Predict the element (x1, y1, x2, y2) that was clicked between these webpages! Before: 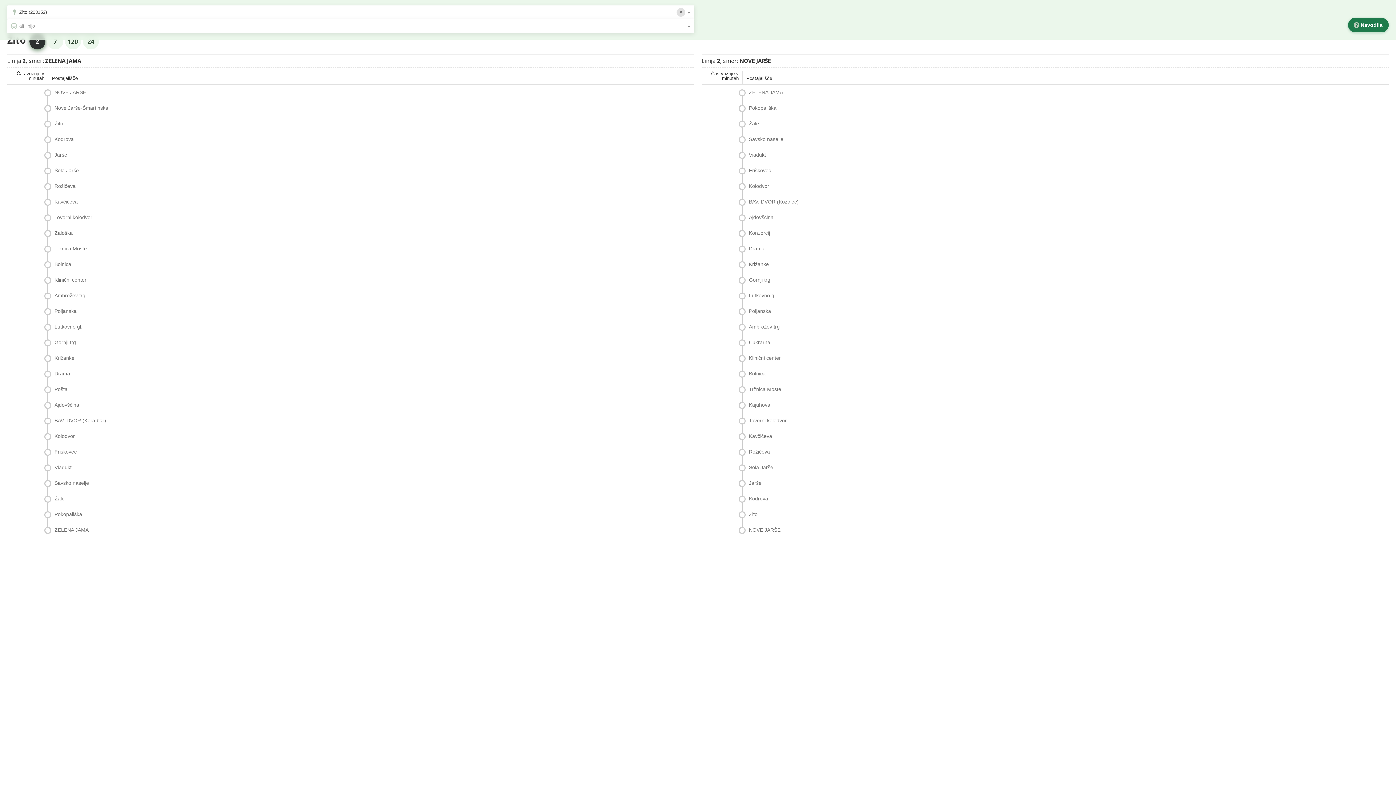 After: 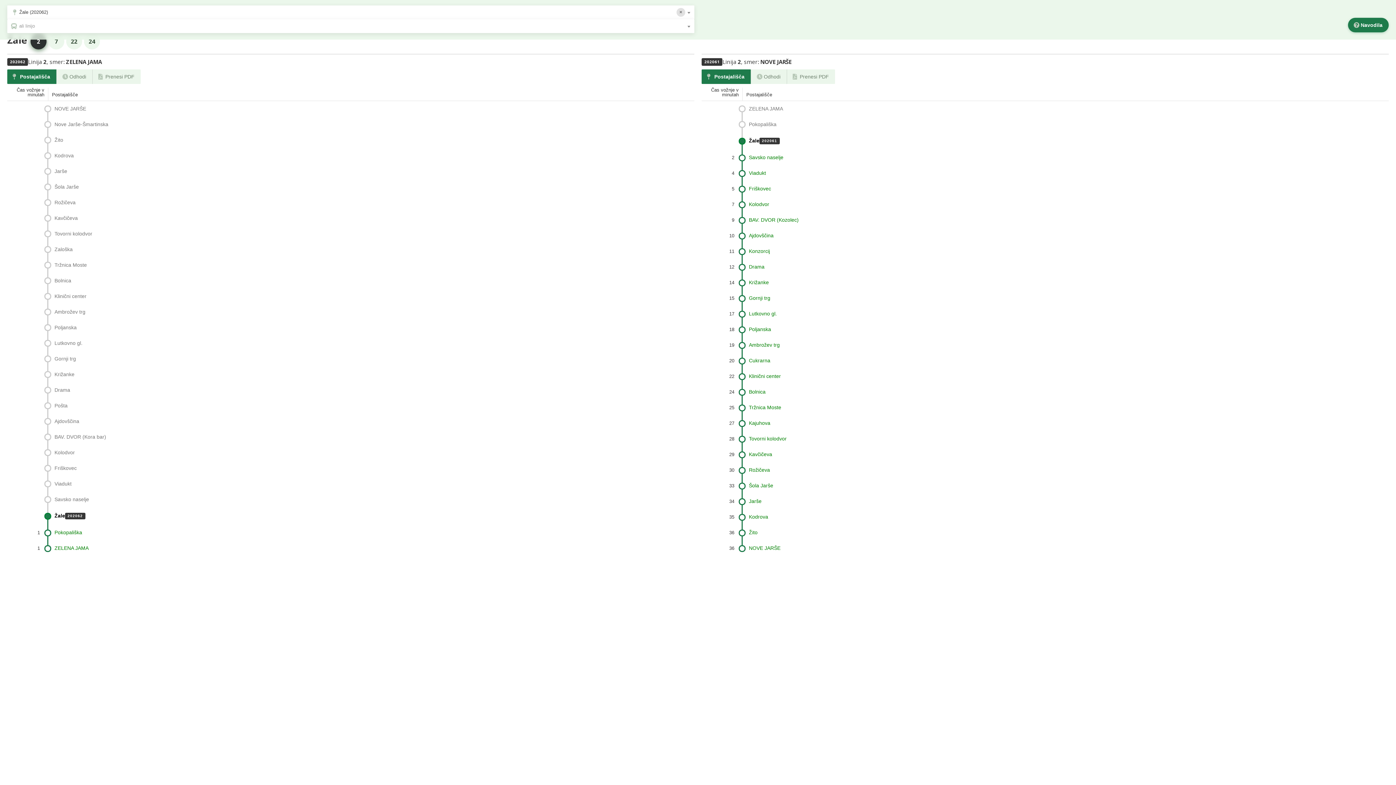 Action: bbox: (43, 491, 64, 506) label: Žale